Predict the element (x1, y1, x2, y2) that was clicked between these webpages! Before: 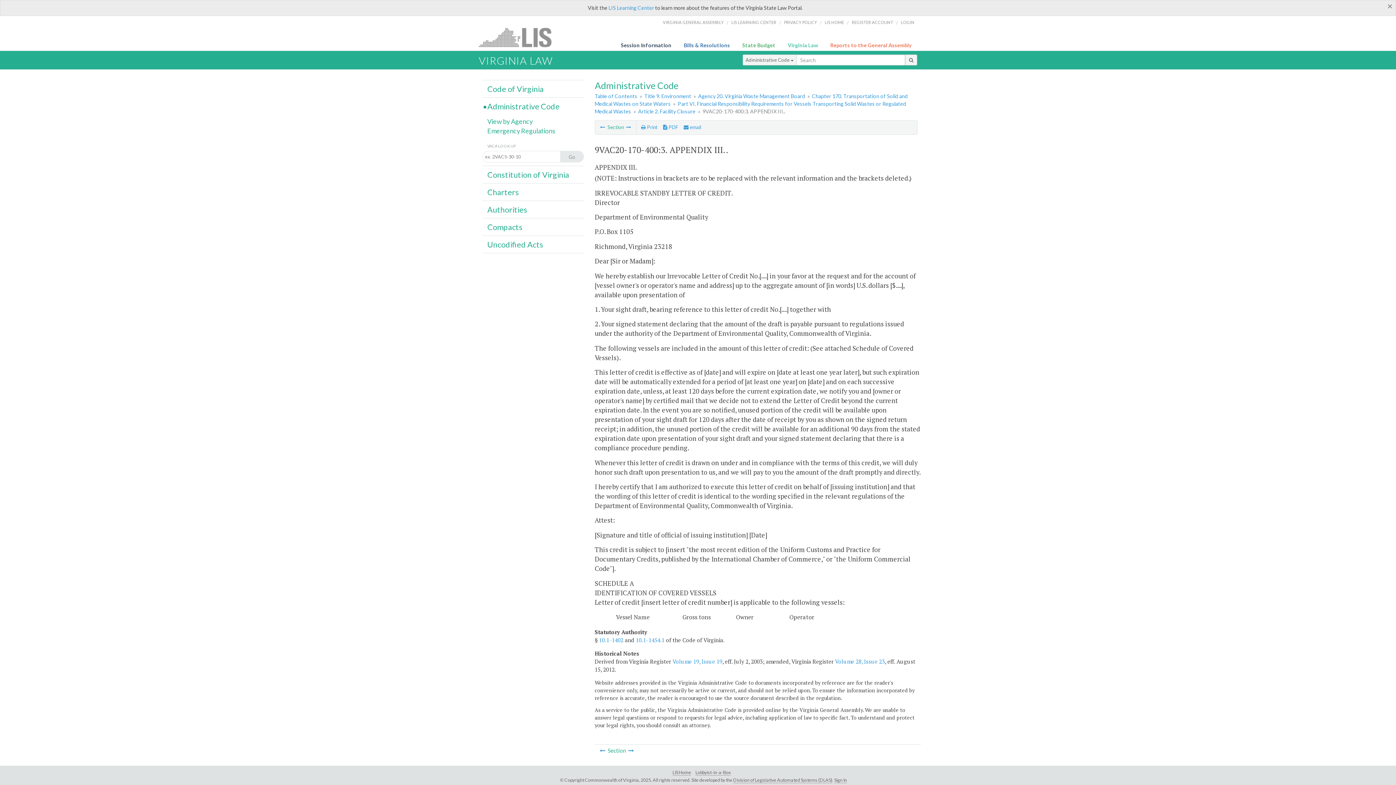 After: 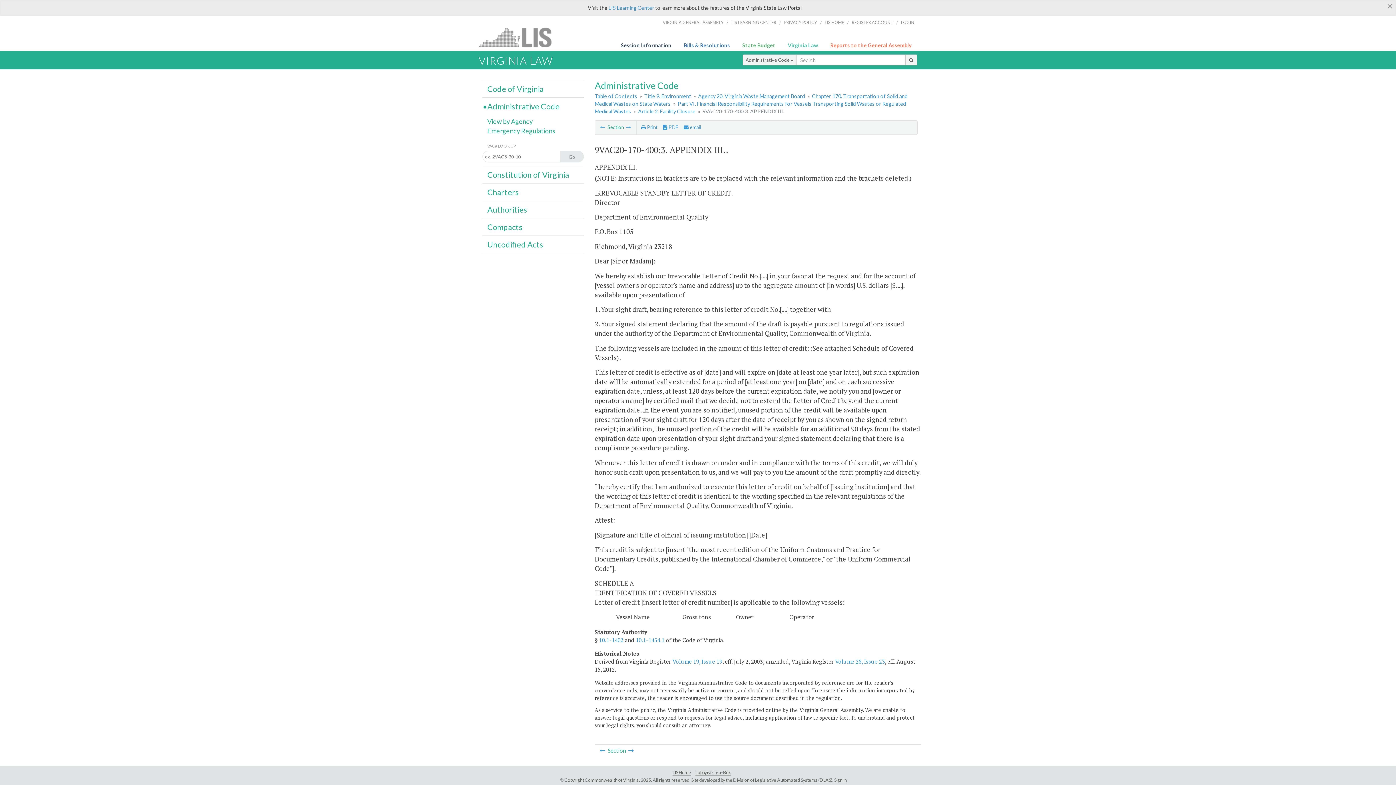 Action: bbox: (663, 124, 678, 130) label:  PDF